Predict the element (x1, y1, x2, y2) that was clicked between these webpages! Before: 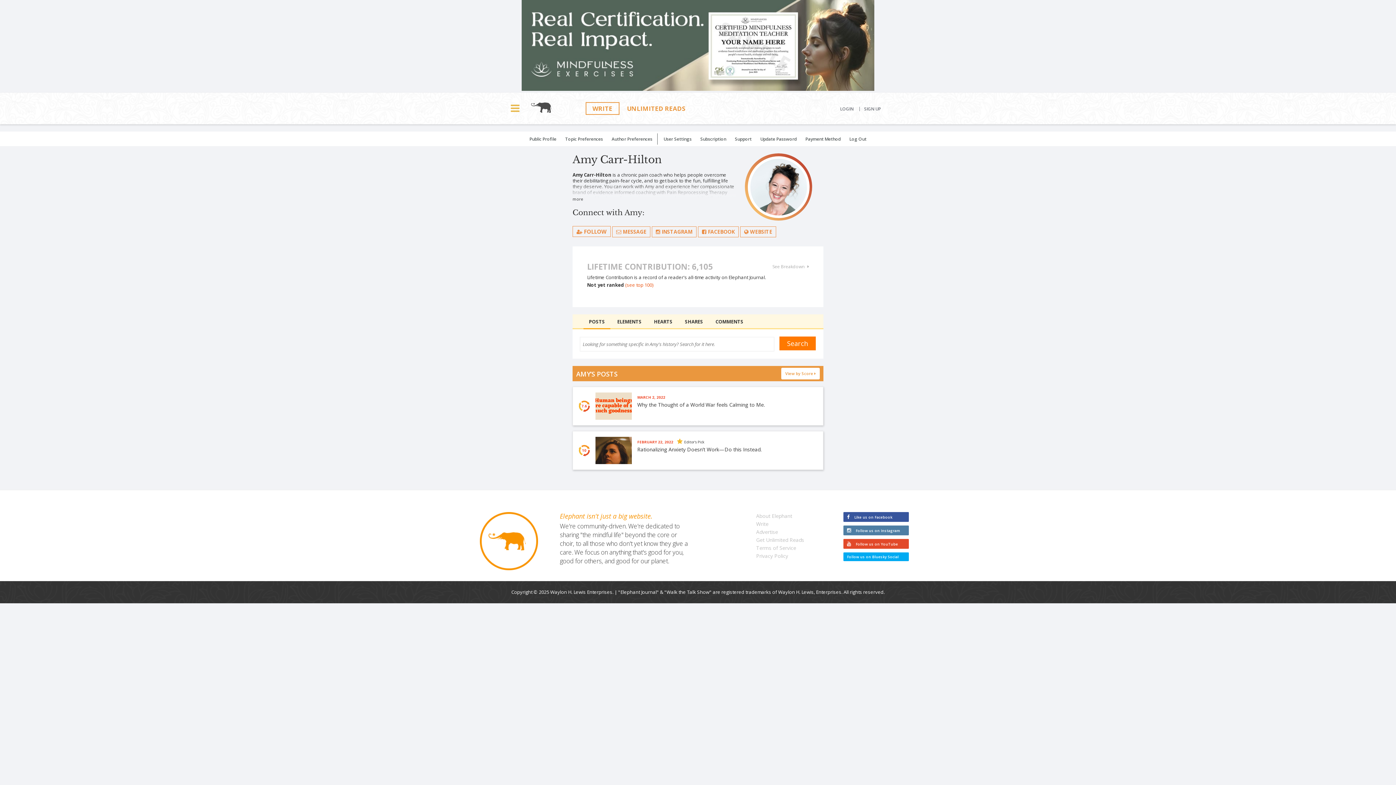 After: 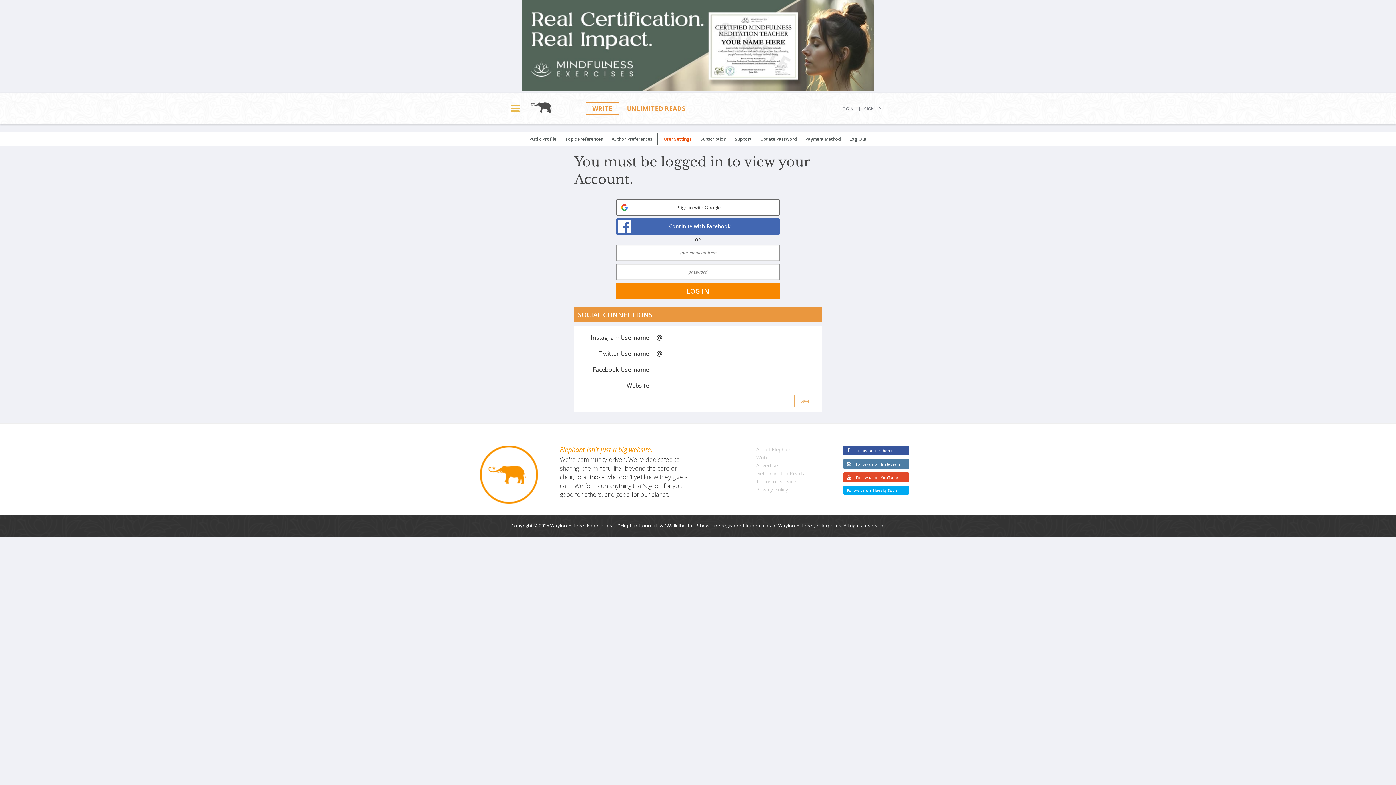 Action: label: User Settings bbox: (660, 133, 695, 144)